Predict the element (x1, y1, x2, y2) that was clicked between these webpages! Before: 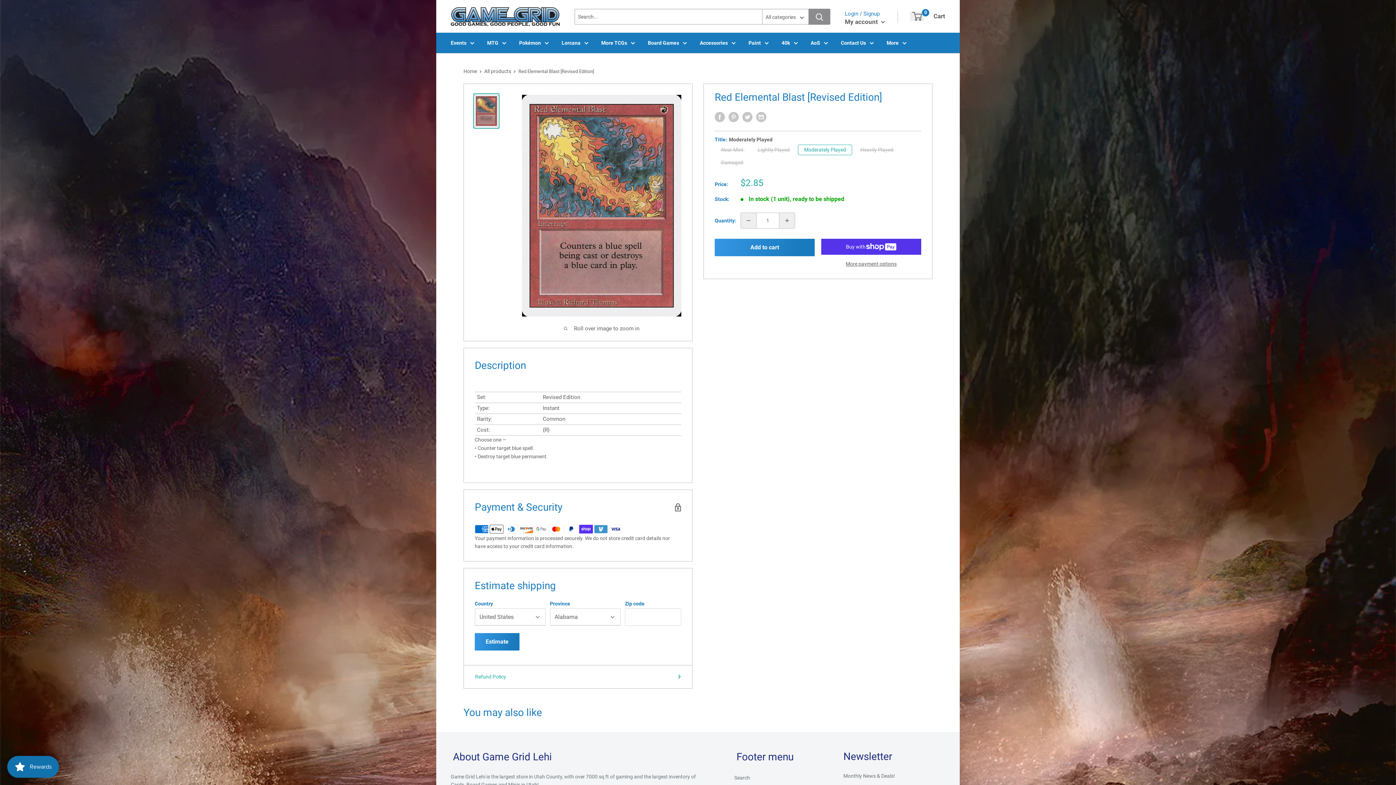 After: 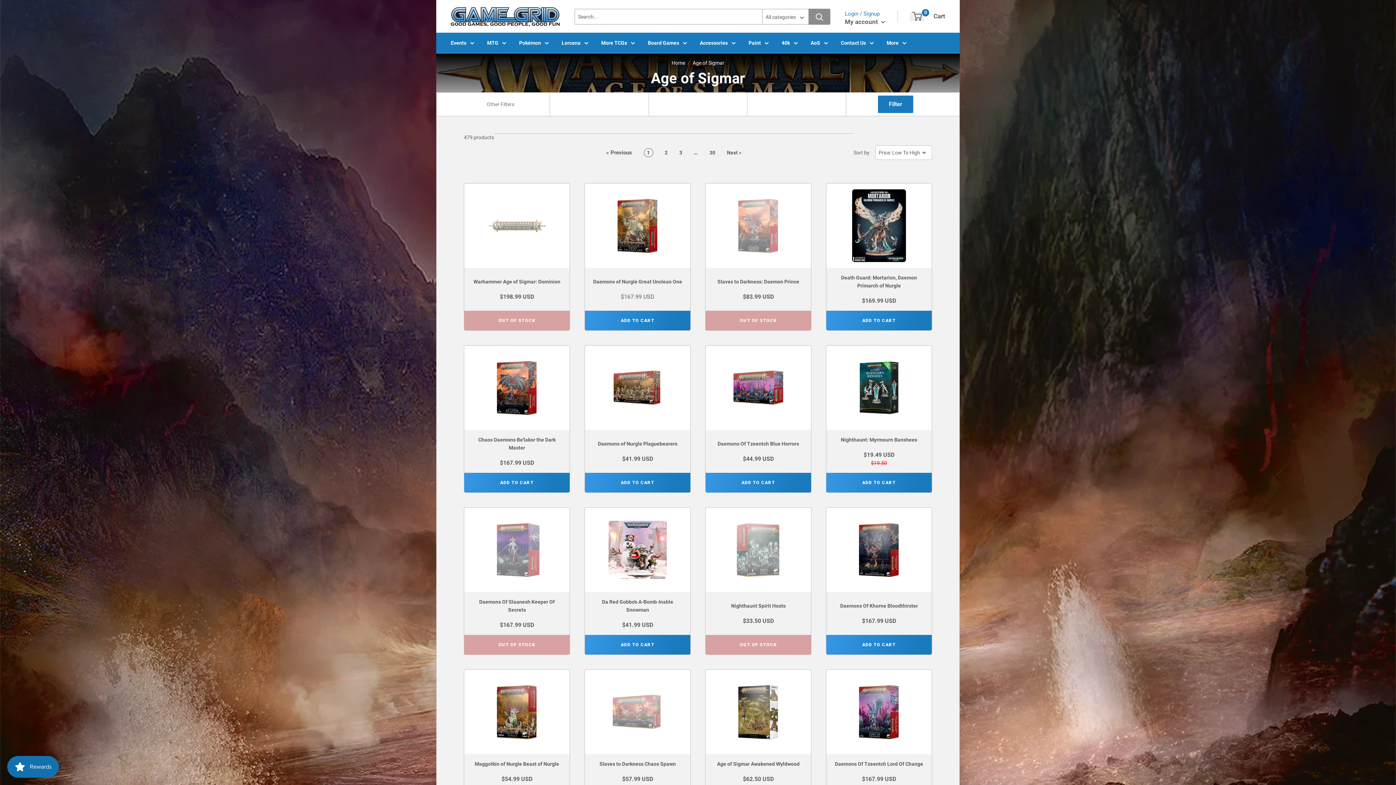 Action: bbox: (810, 38, 828, 46) label: AoS